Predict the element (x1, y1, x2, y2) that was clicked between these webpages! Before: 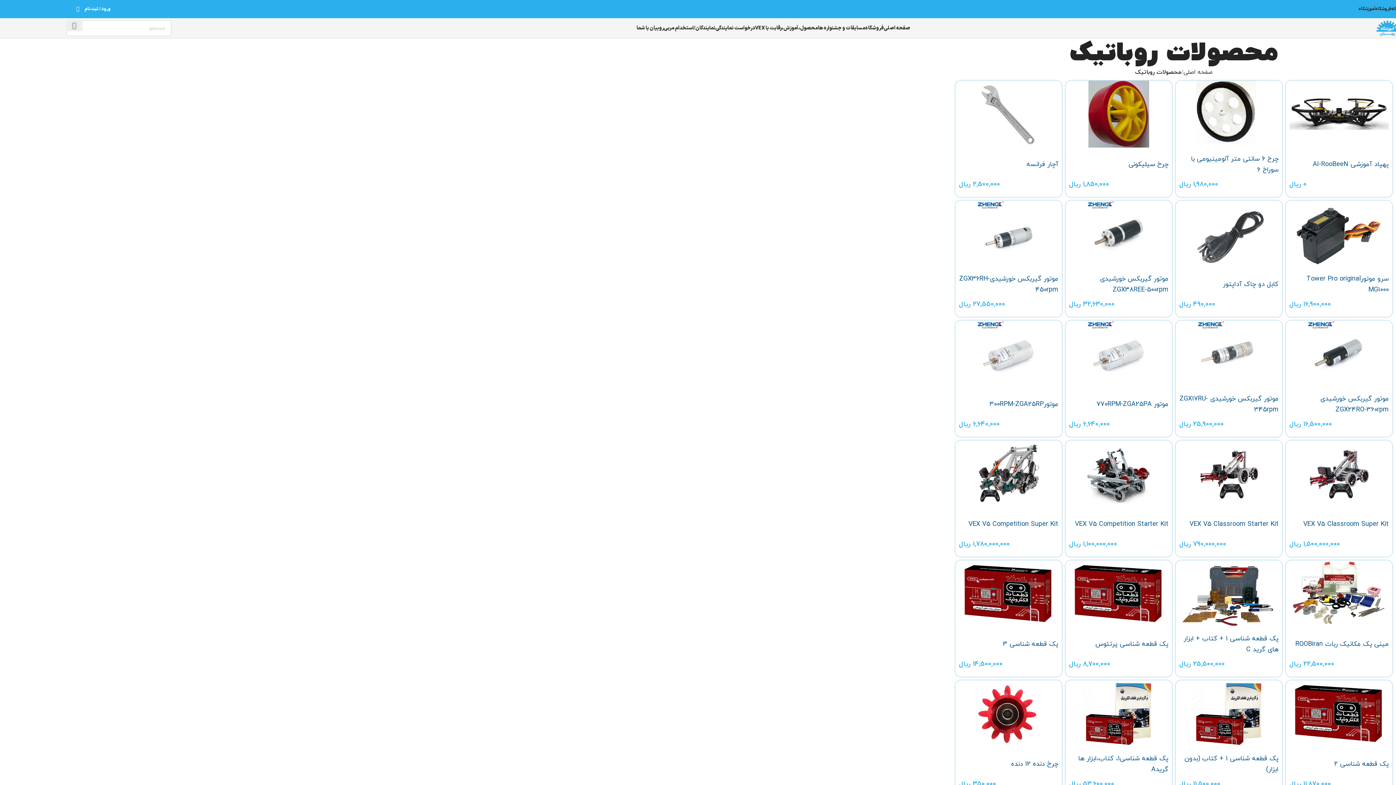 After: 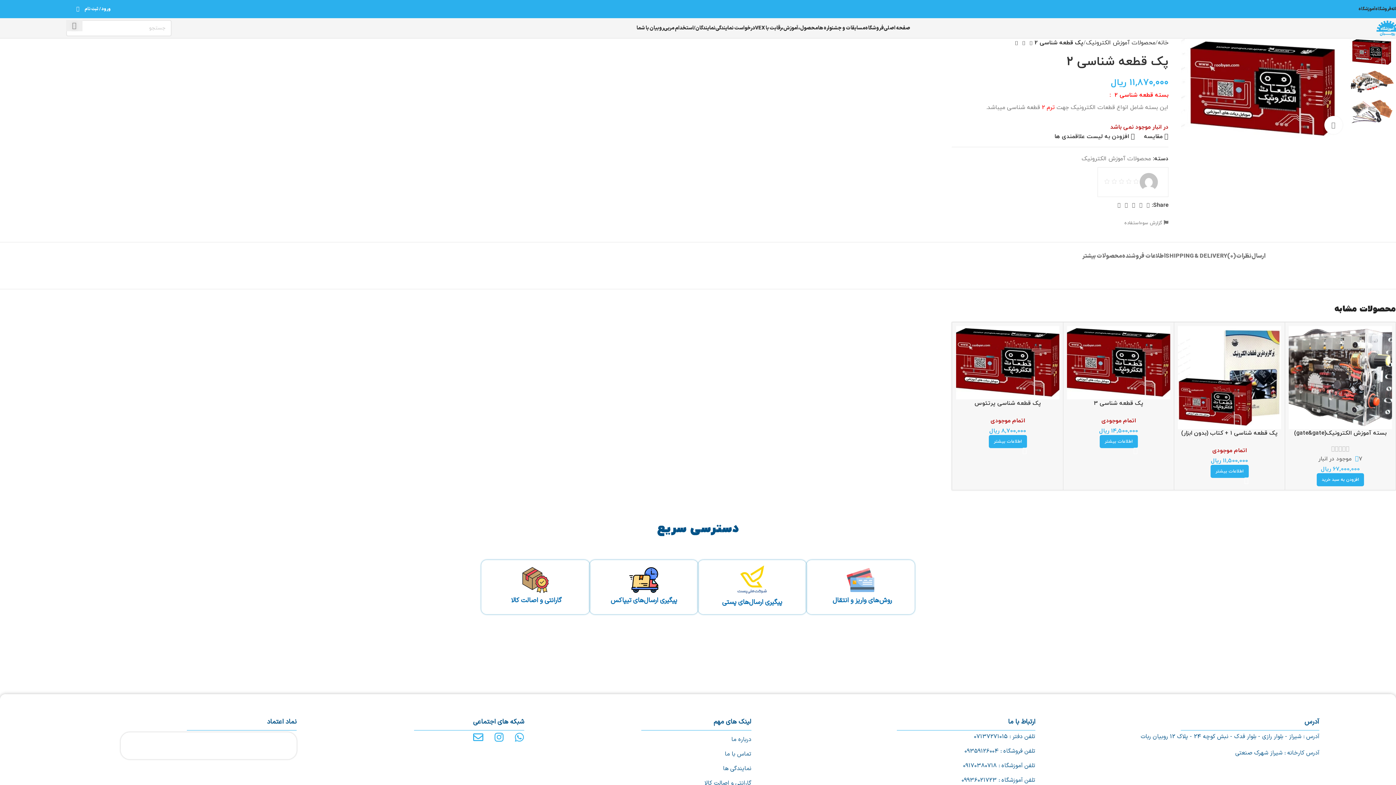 Action: bbox: (1334, 759, 1389, 768) label: پک قطعه شناسی 2